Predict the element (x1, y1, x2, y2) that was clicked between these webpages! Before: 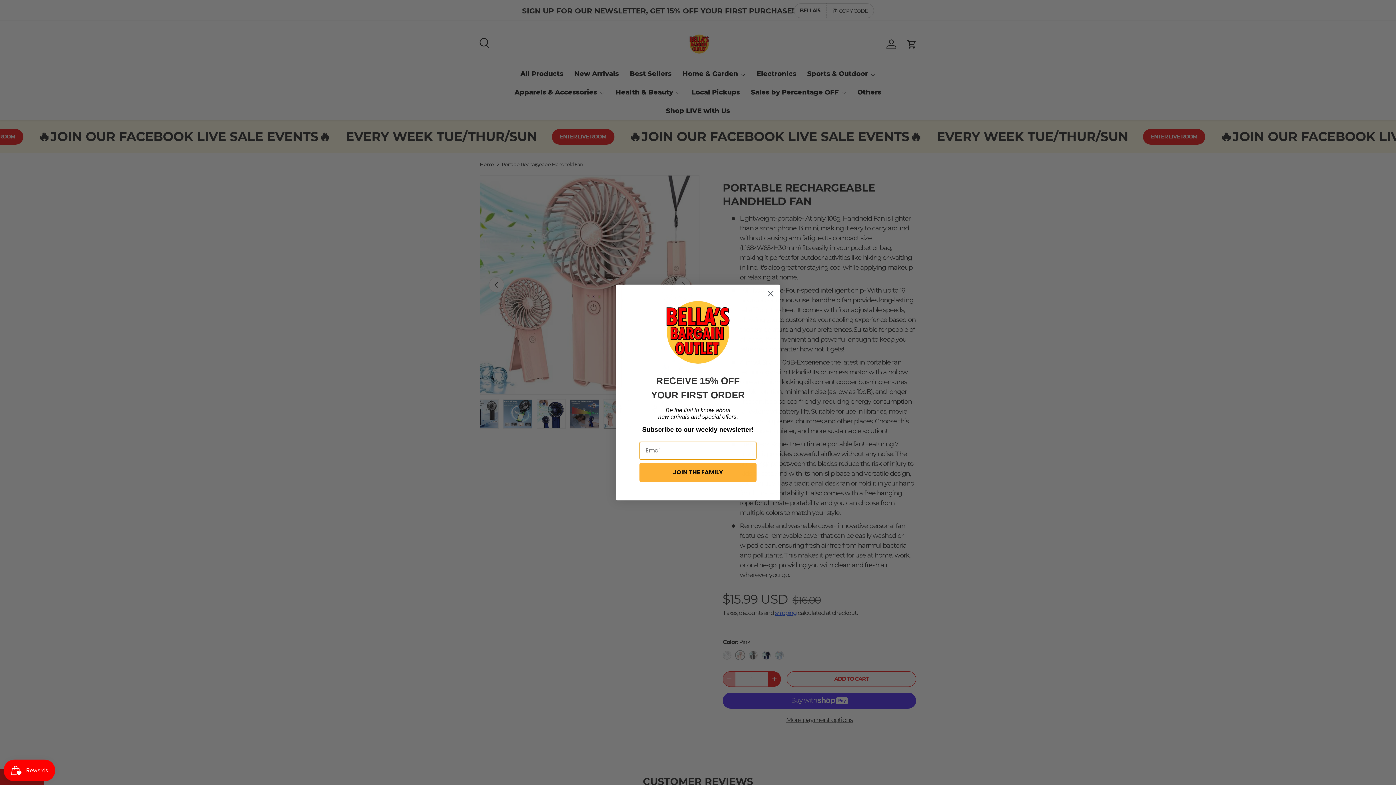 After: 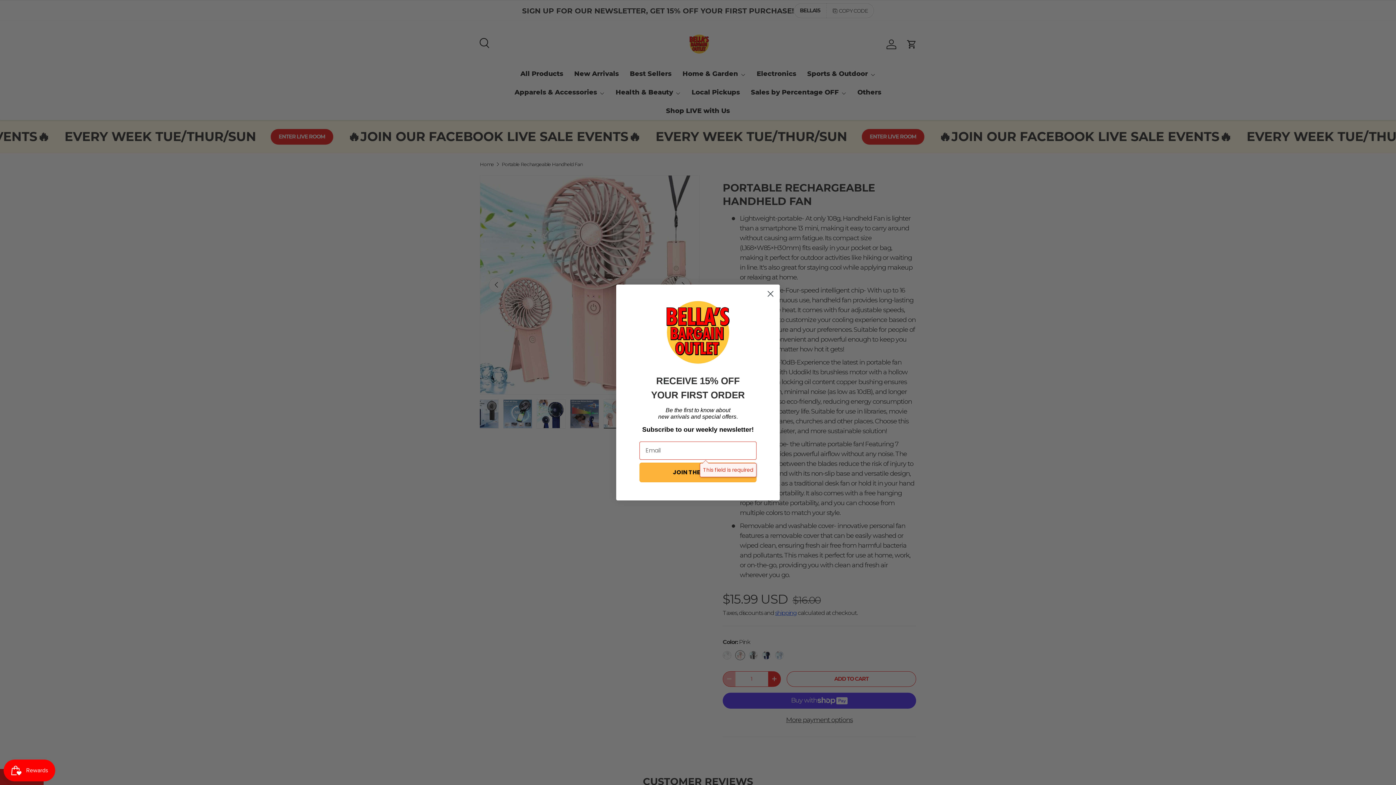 Action: bbox: (639, 462, 756, 482) label: JOIN THE FAMILY